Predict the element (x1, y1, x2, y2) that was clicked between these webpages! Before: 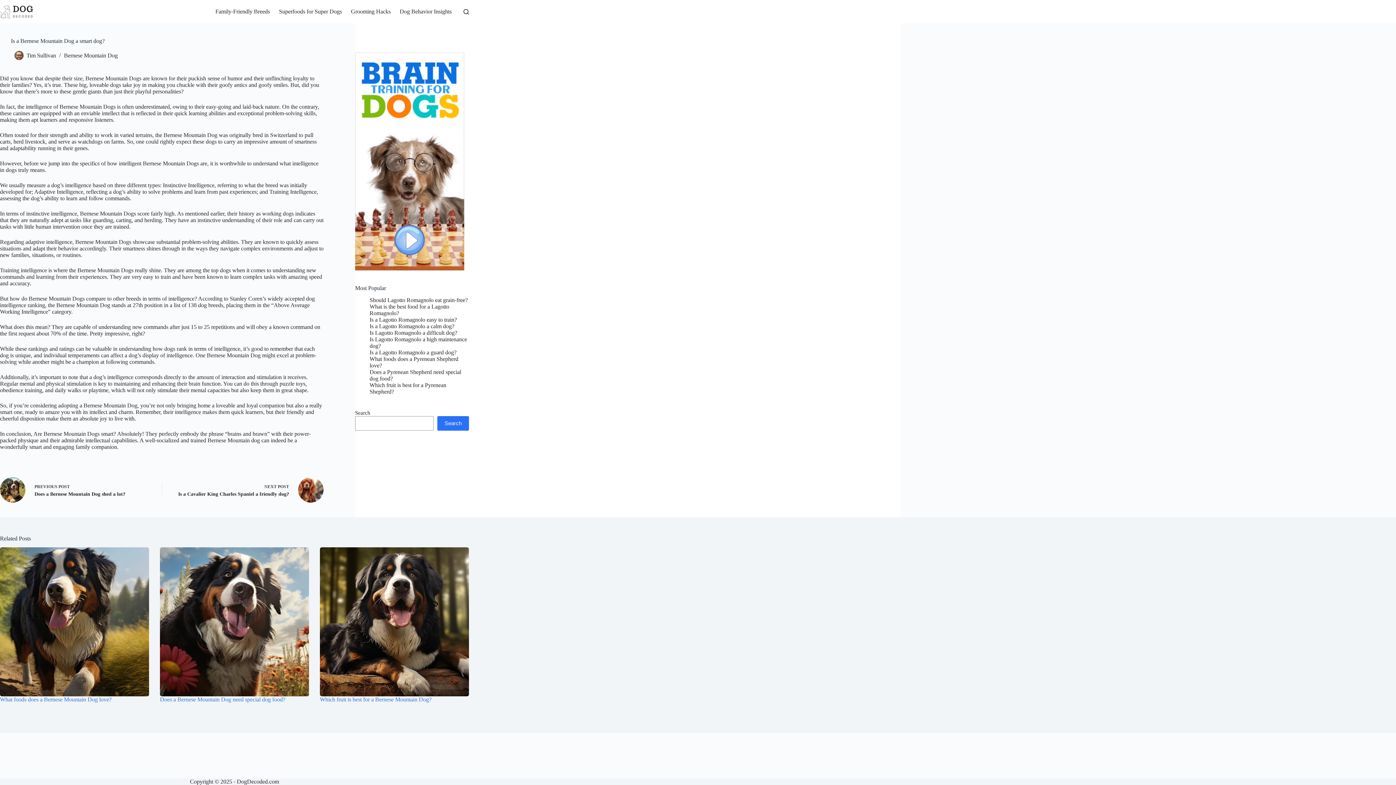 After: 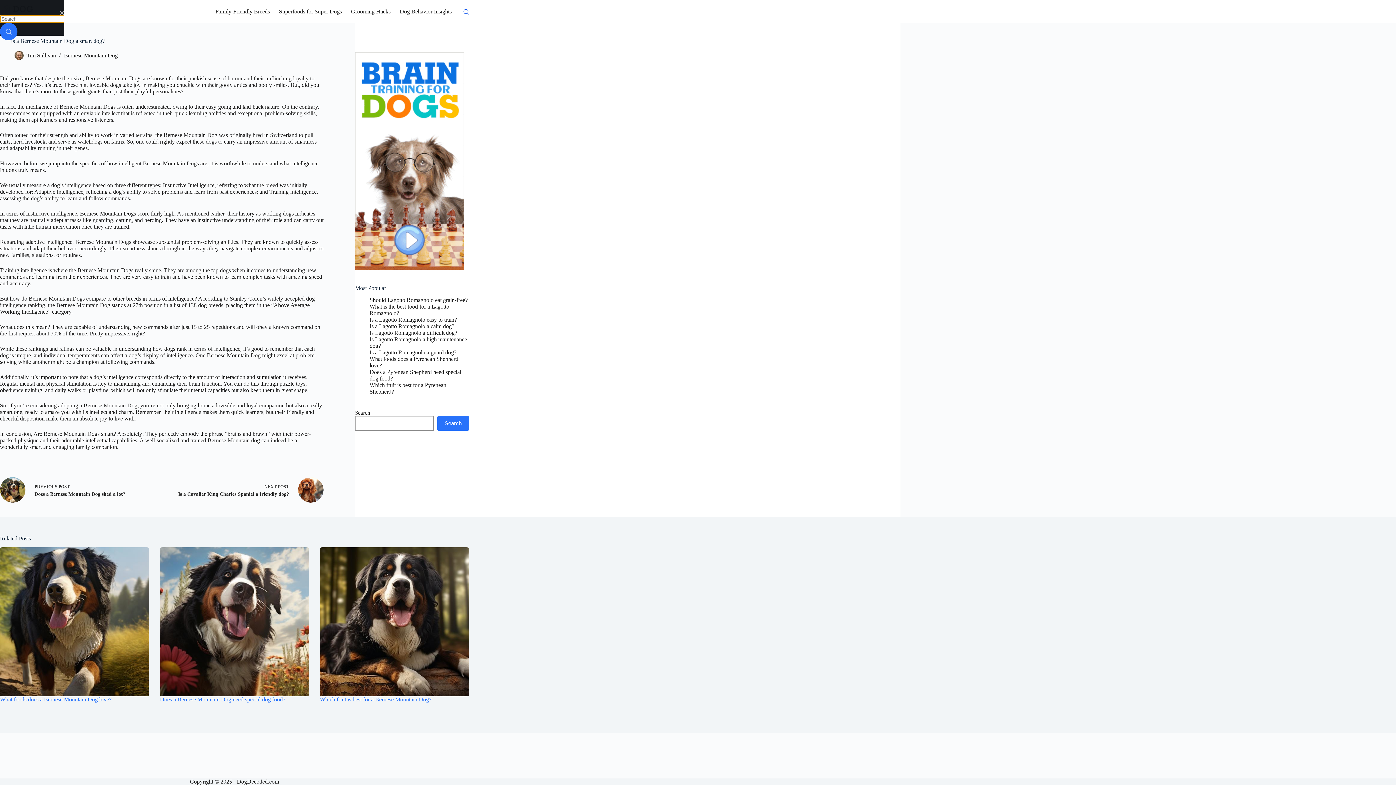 Action: label: Search bbox: (463, 8, 469, 14)